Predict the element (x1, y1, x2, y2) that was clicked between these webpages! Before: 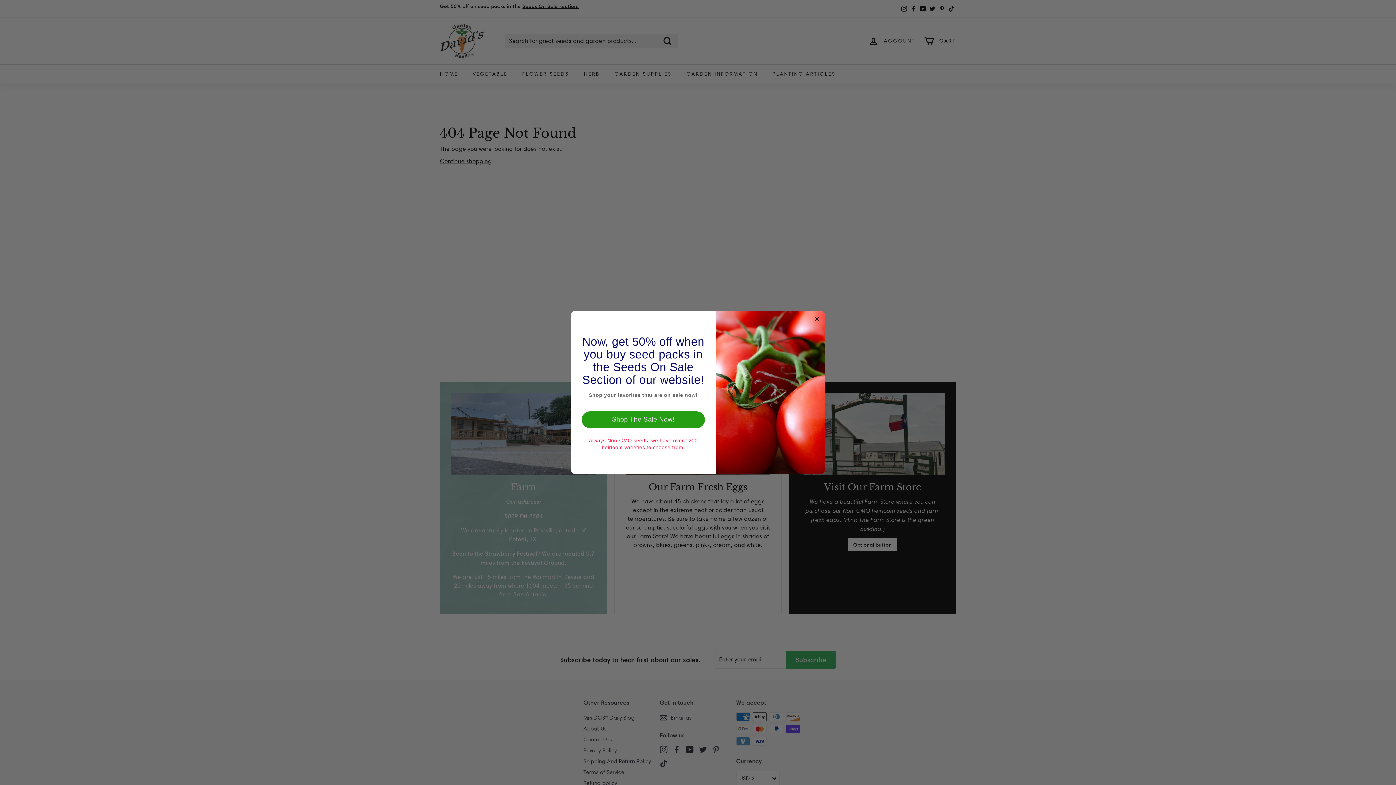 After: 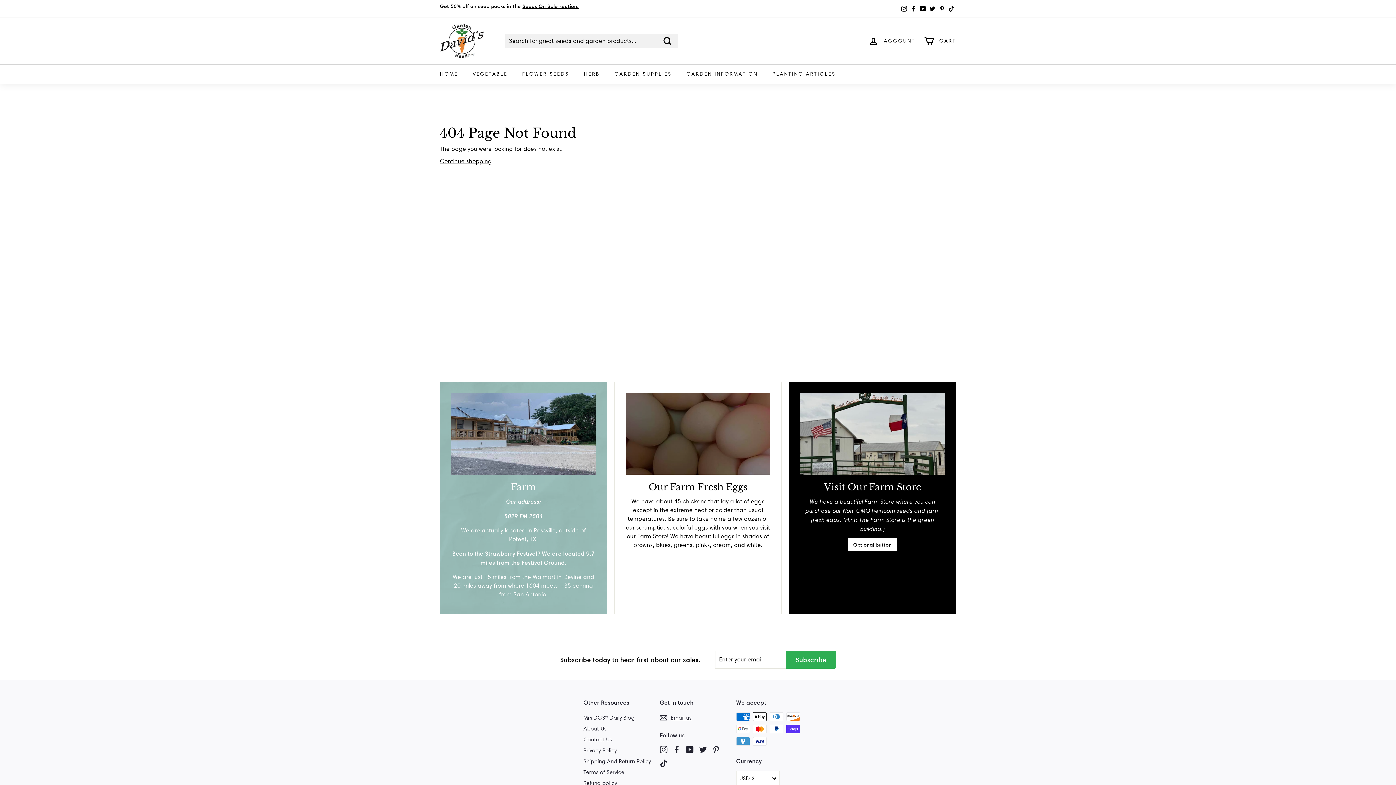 Action: bbox: (814, 314, 820, 323)